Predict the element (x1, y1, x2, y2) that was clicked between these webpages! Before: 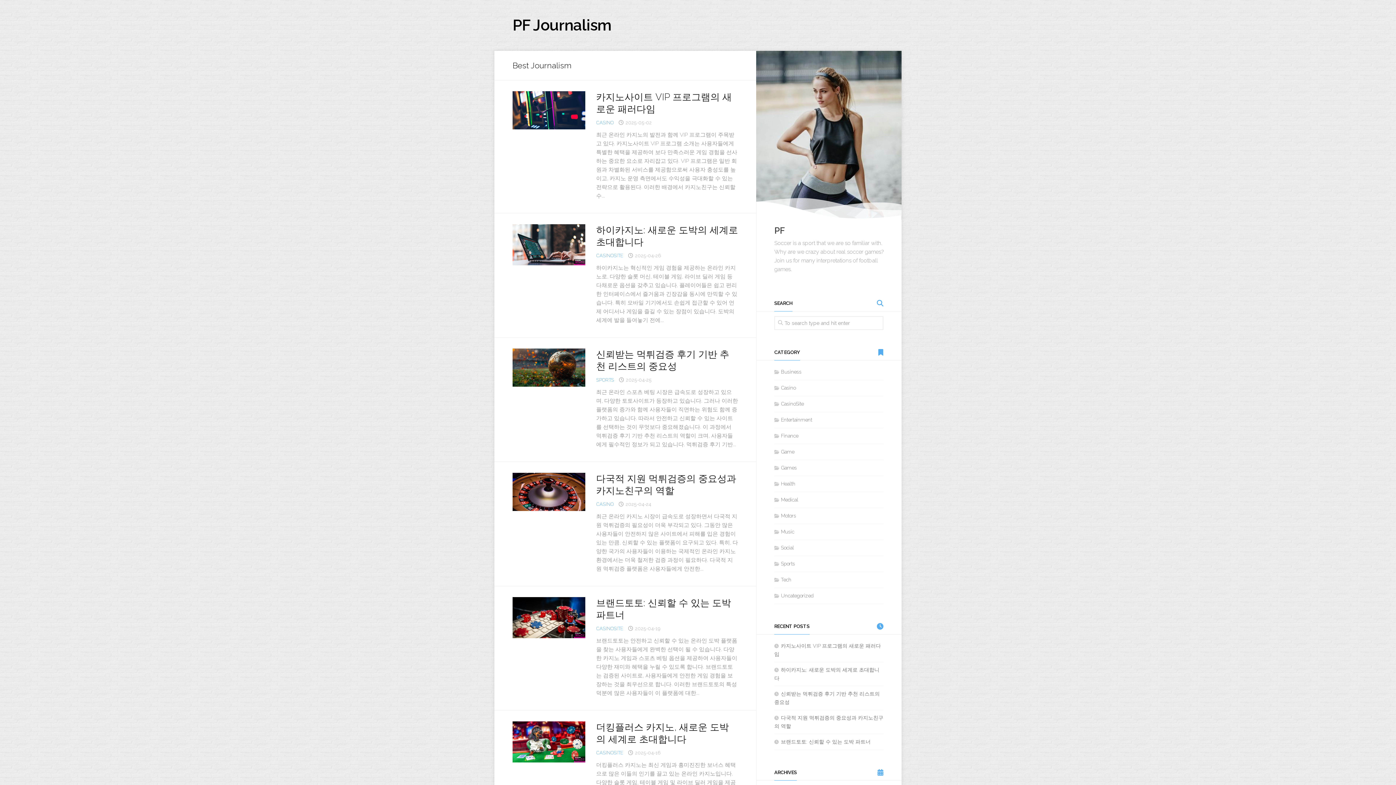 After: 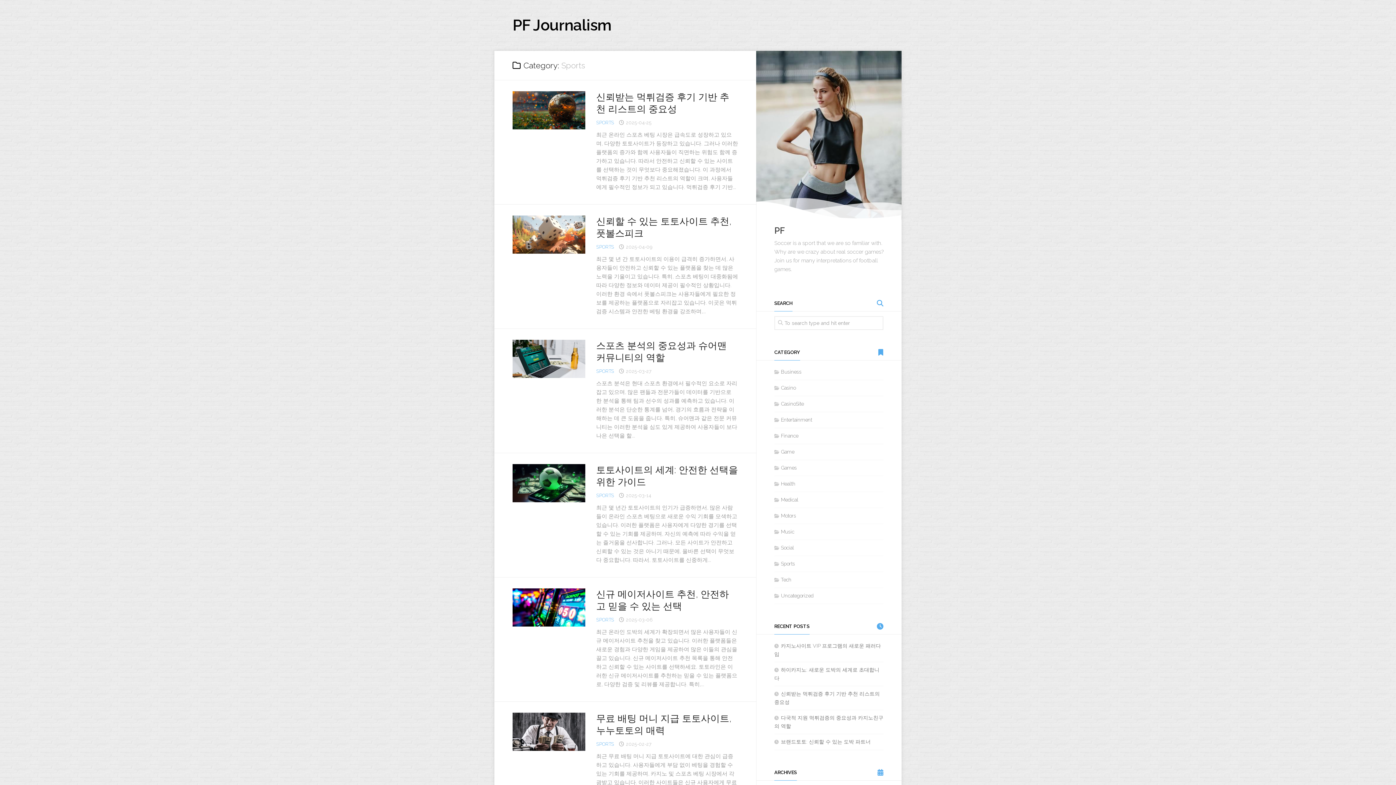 Action: label: SPORTS bbox: (596, 377, 614, 382)